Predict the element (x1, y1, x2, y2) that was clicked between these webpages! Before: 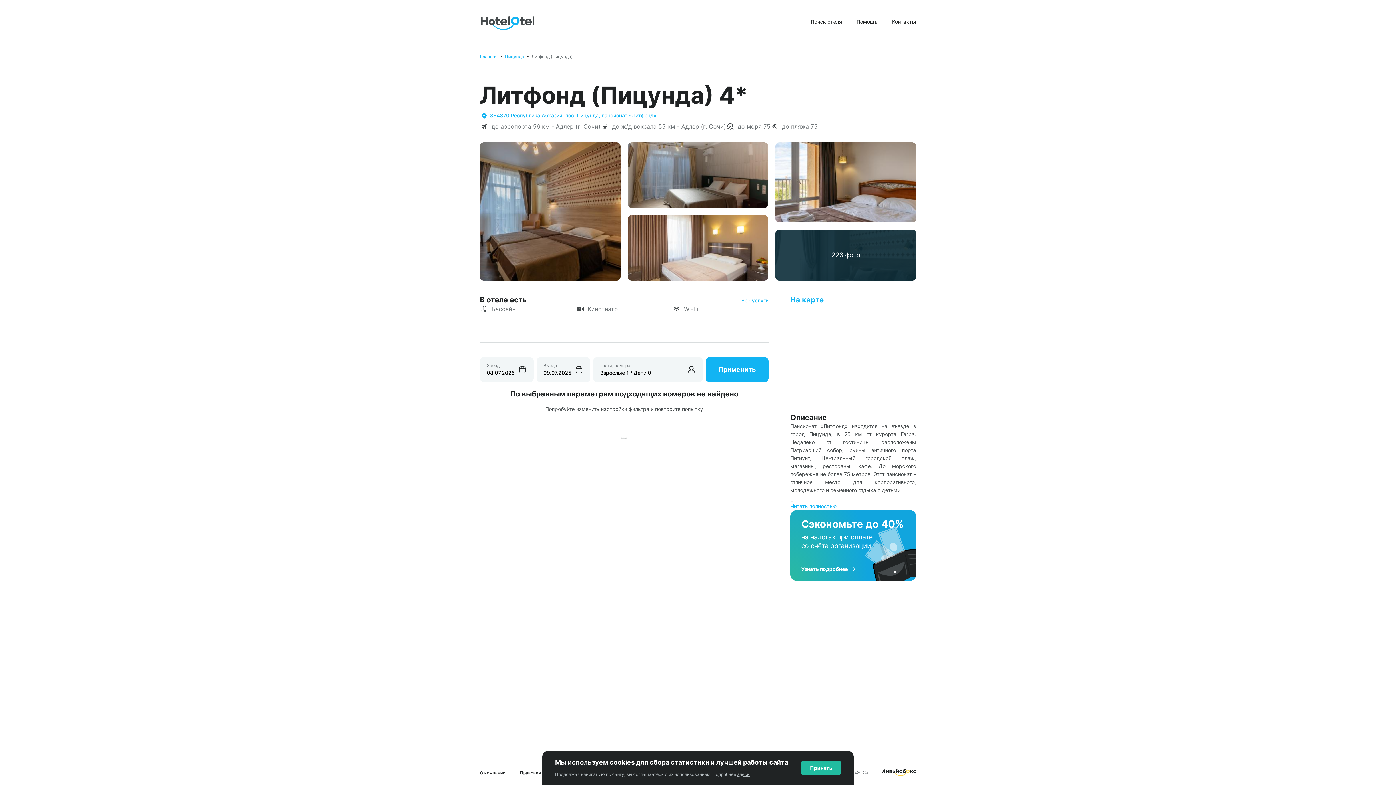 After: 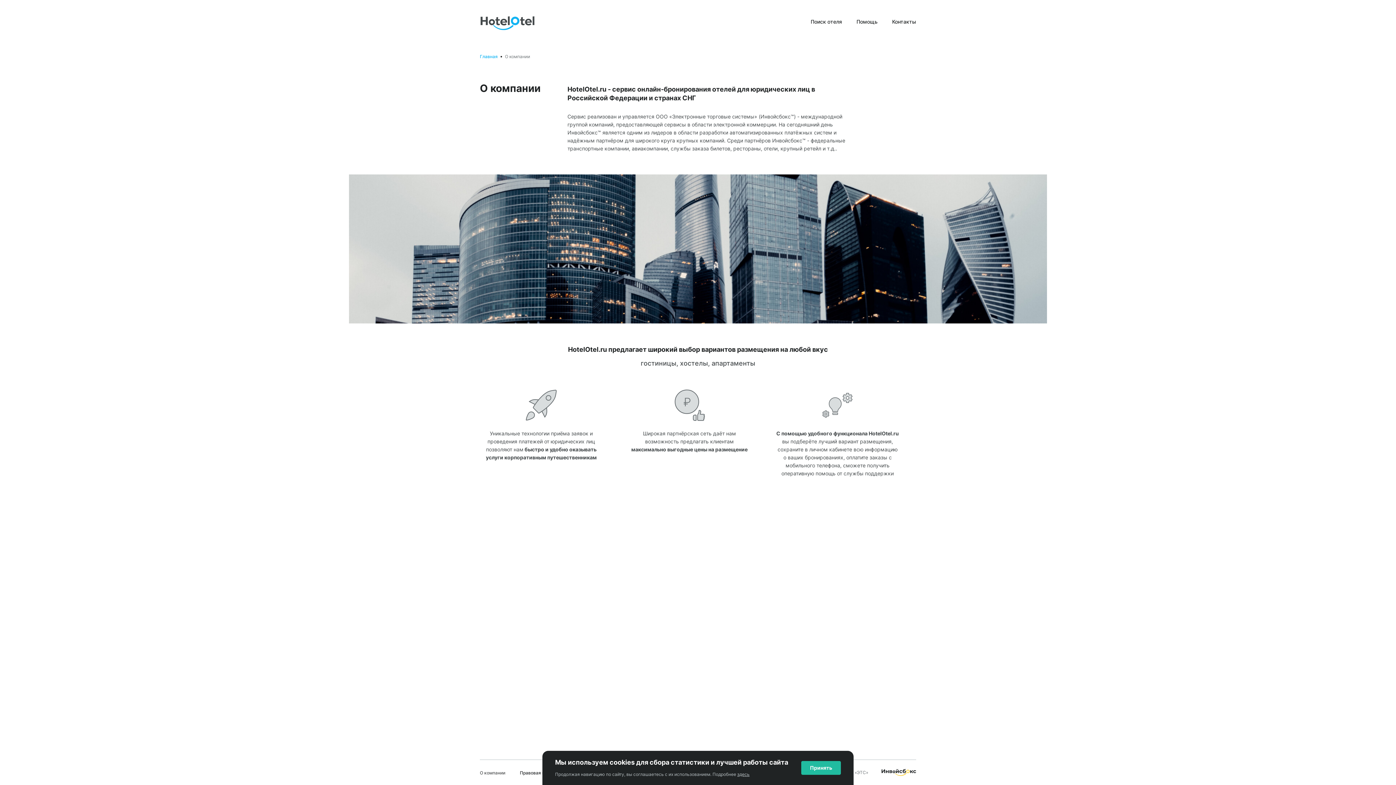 Action: bbox: (480, 770, 505, 776) label: О компании